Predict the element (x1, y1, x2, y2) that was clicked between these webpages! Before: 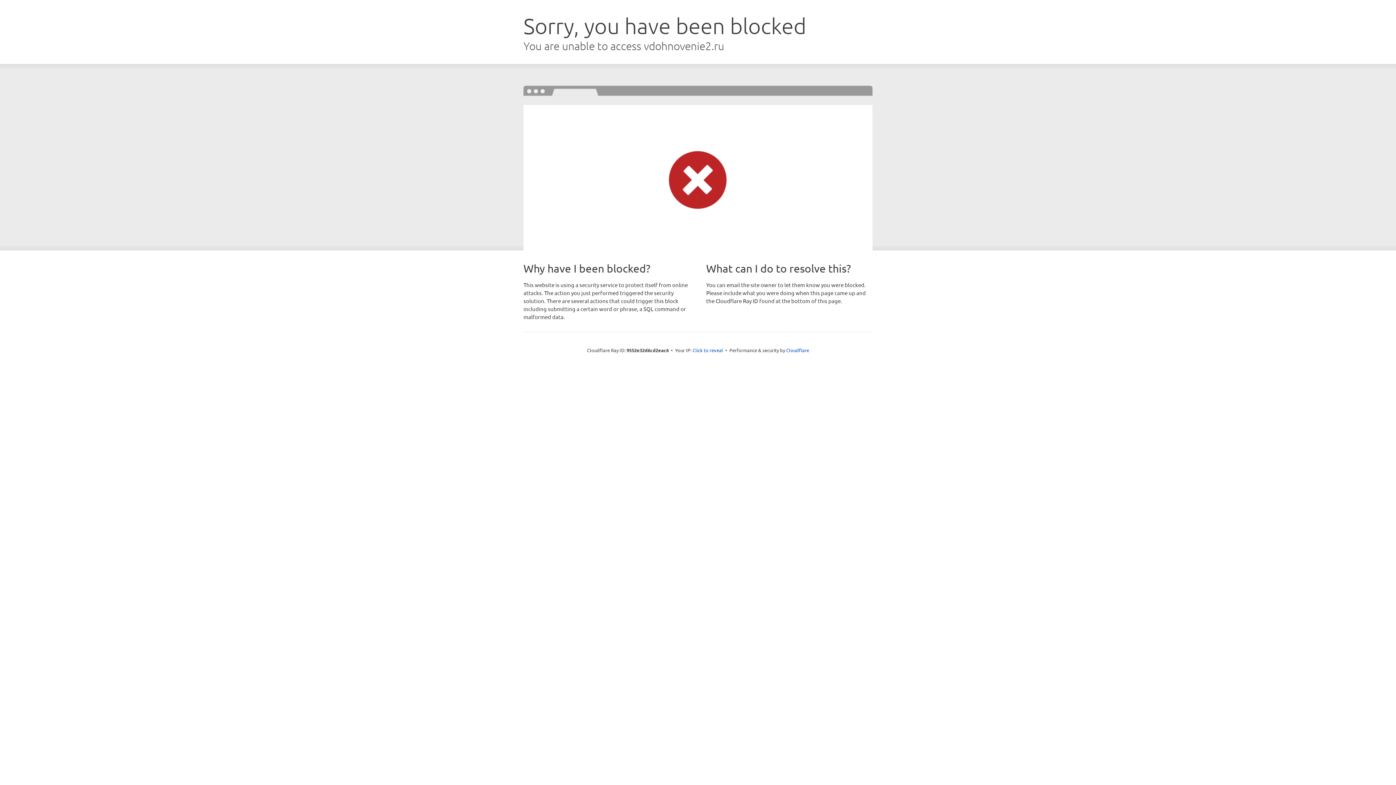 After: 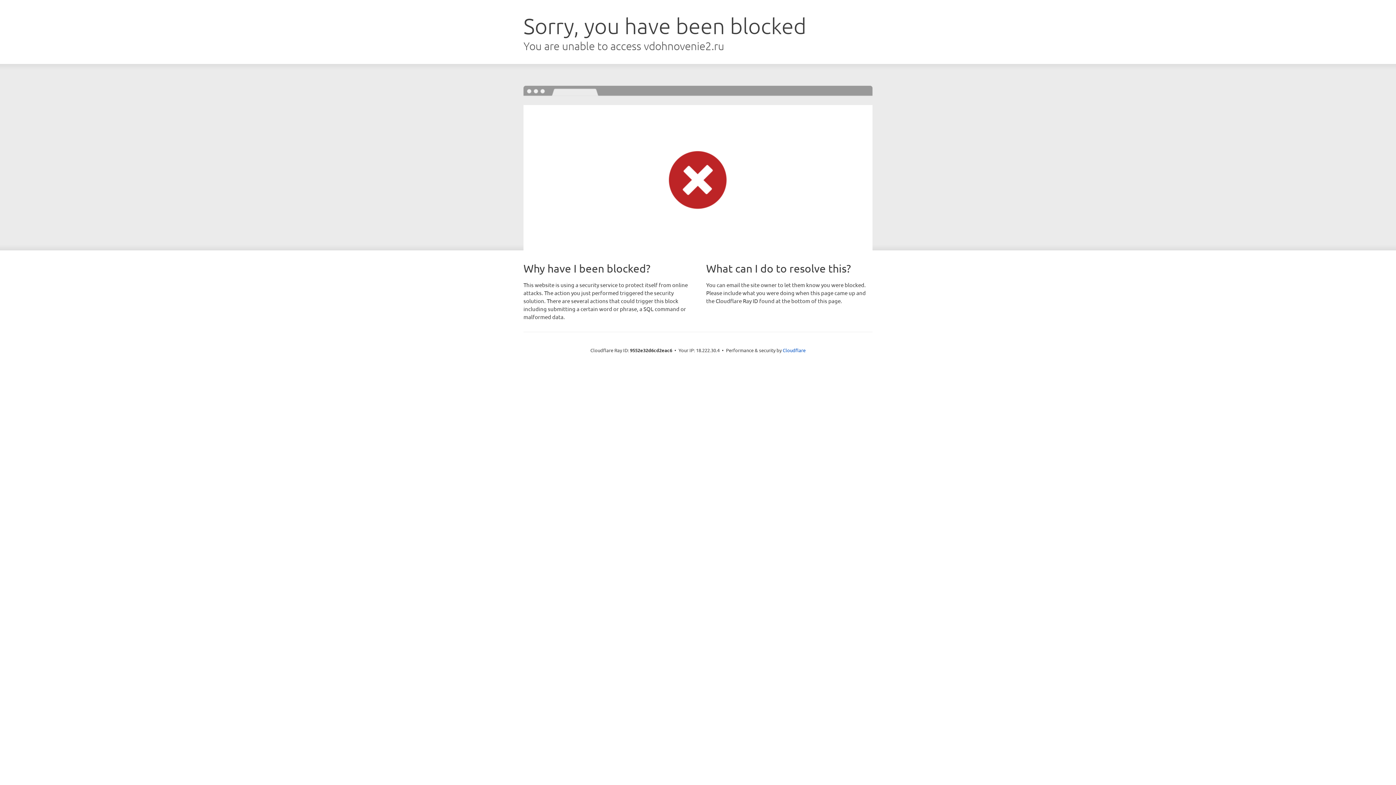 Action: bbox: (692, 346, 723, 353) label: Click to reveal